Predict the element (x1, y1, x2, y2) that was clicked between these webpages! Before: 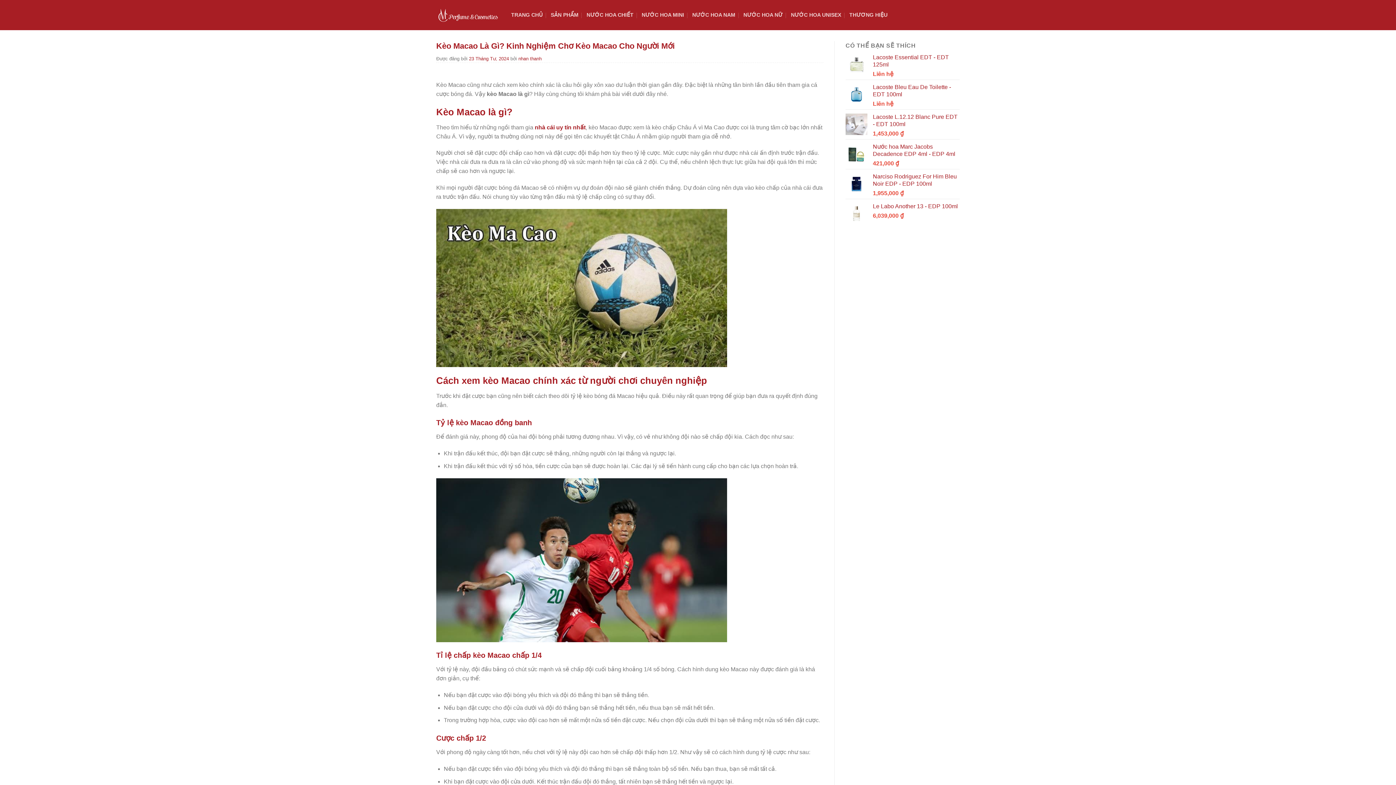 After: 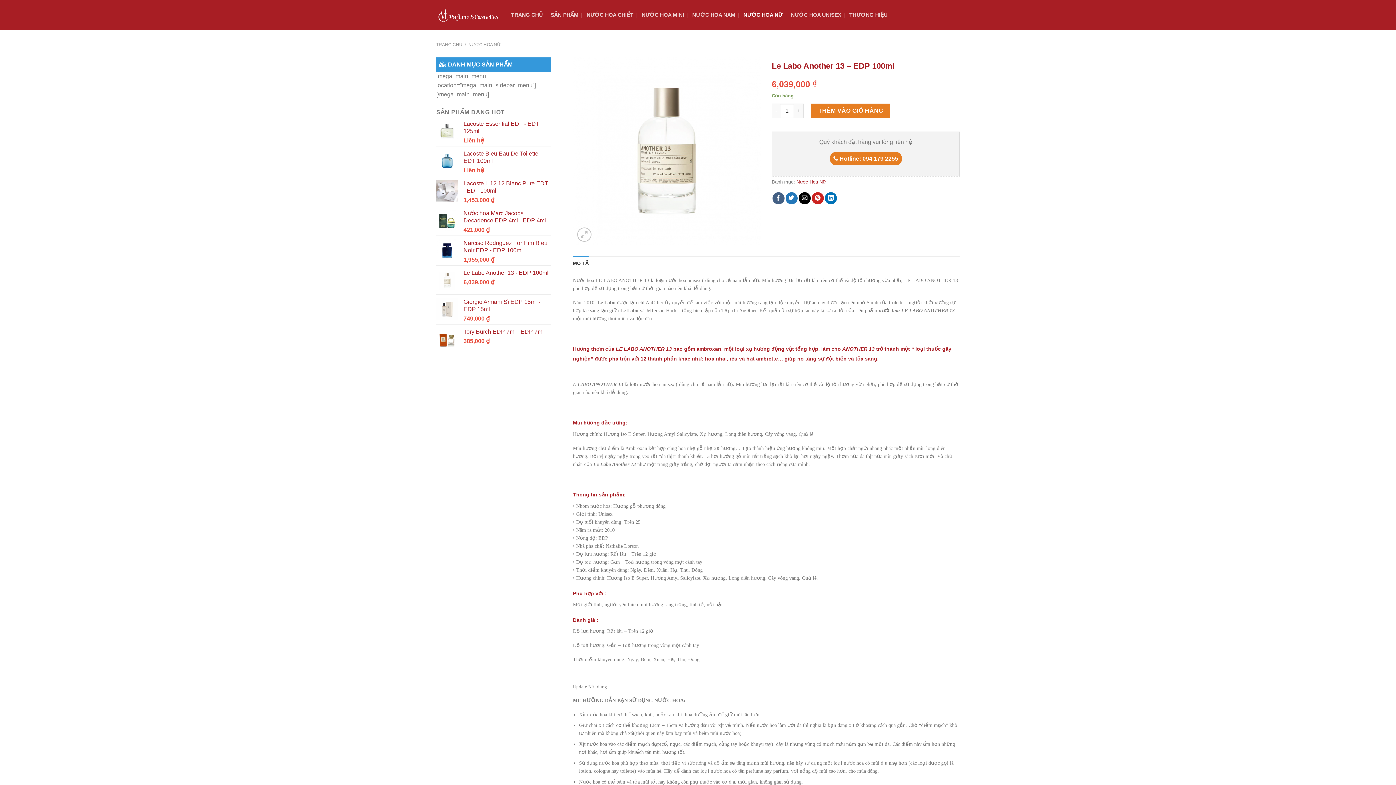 Action: bbox: (873, 202, 960, 210) label: Le Labo Another 13 - EDP 100ml